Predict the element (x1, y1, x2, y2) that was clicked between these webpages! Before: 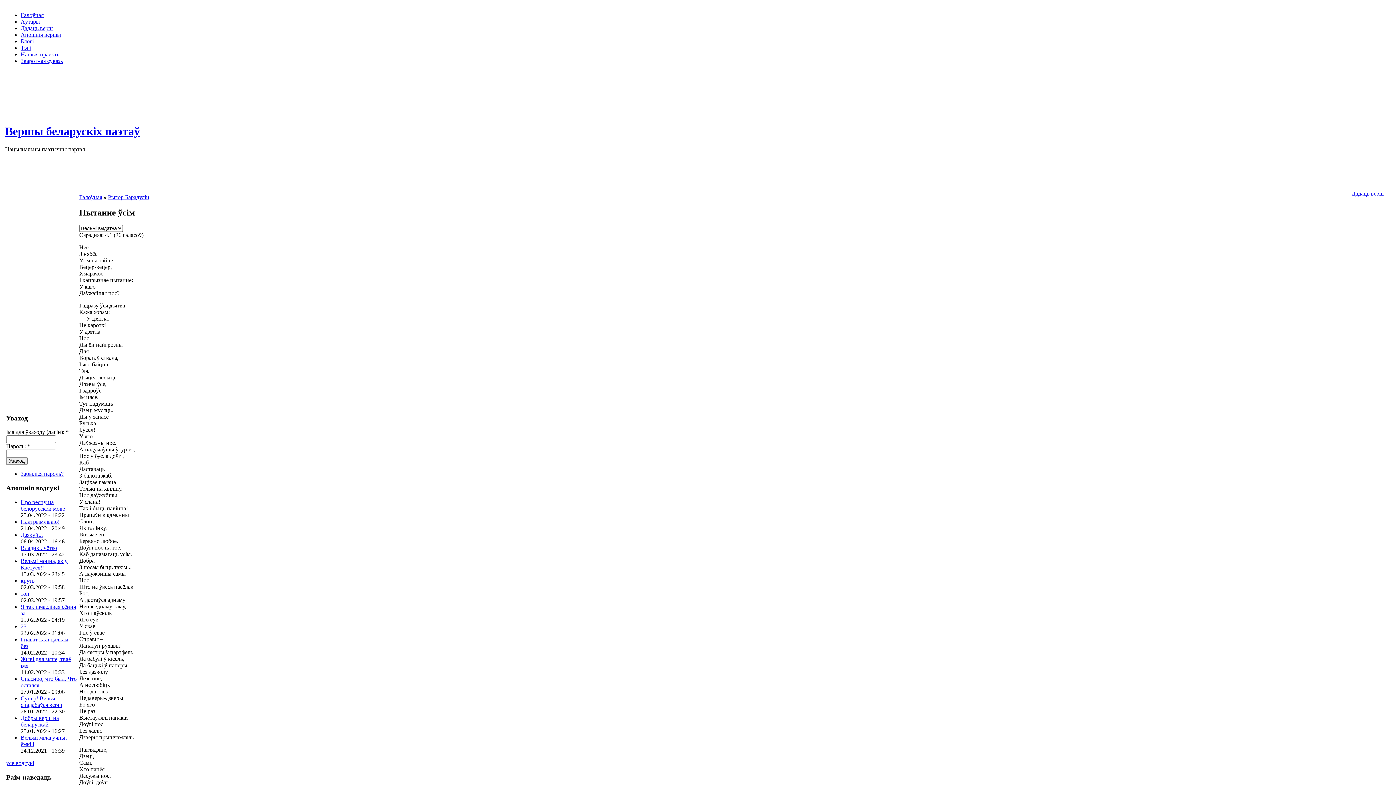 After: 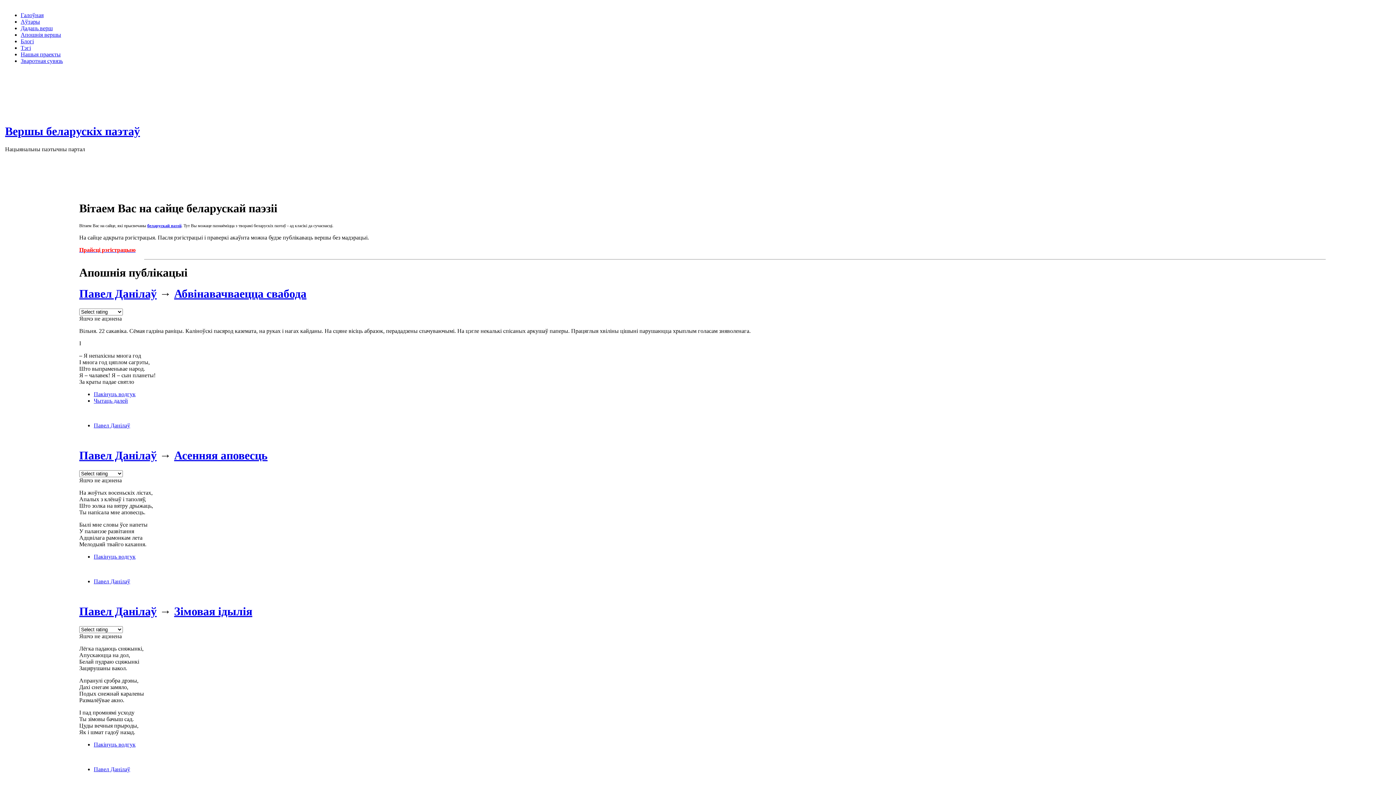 Action: label: Галоўная bbox: (20, 12, 43, 18)